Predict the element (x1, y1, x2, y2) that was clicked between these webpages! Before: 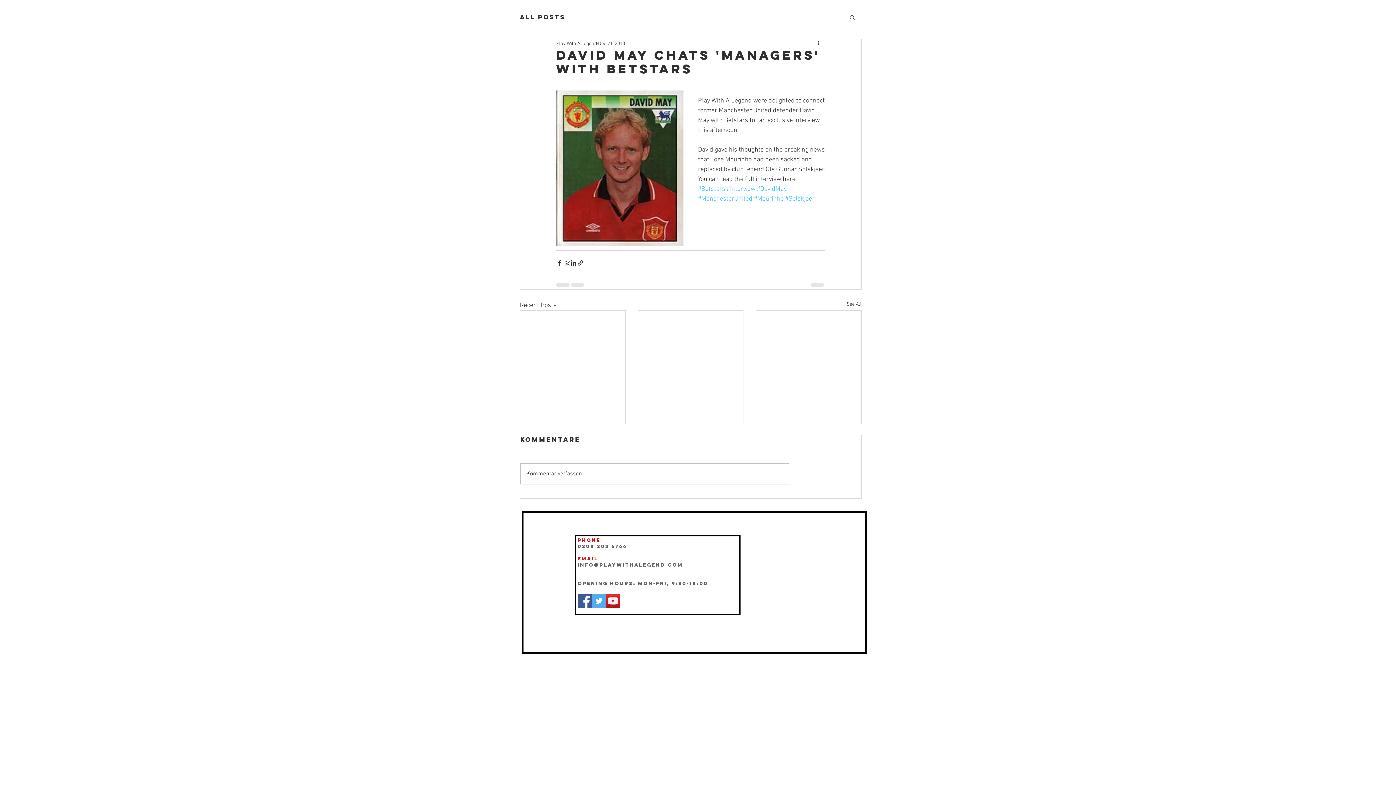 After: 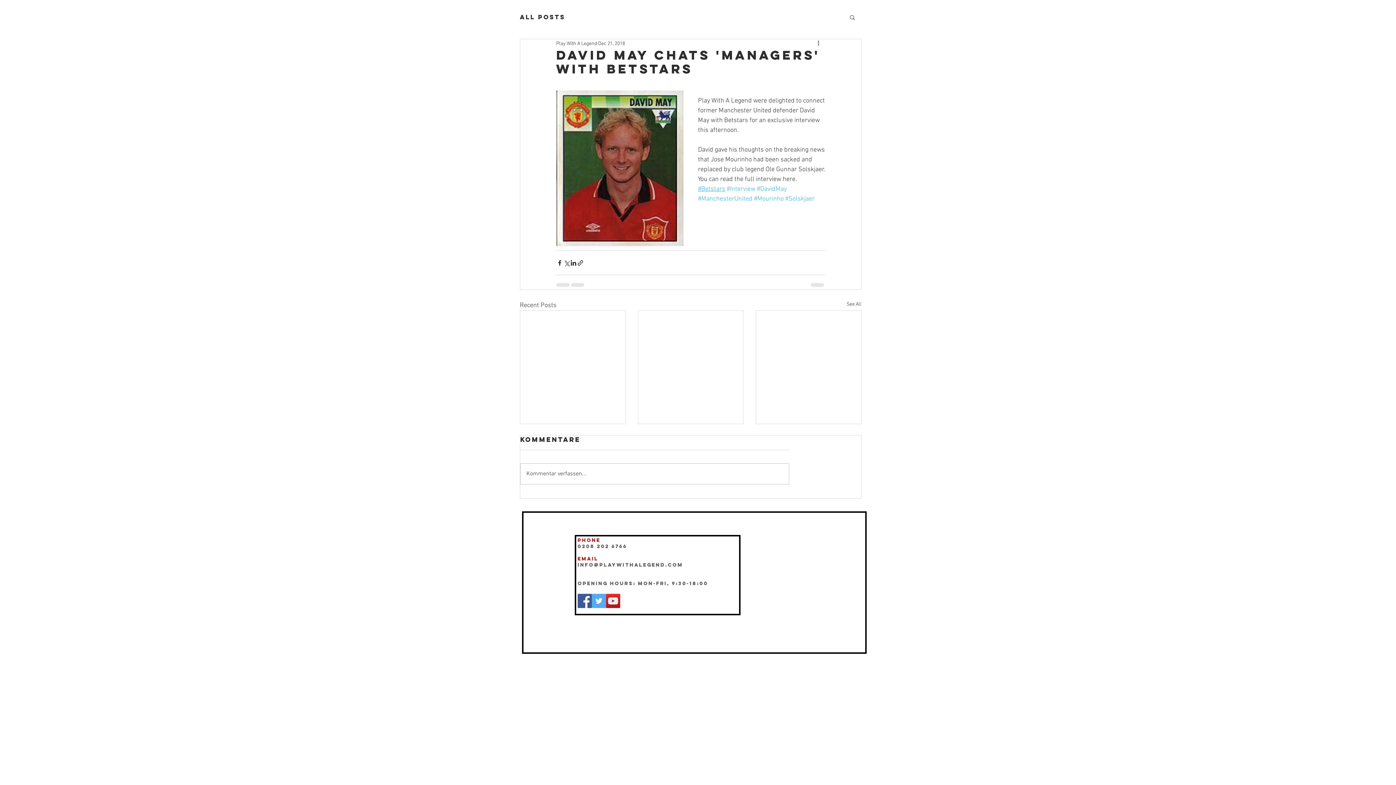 Action: label: #Betstars bbox: (698, 185, 725, 193)